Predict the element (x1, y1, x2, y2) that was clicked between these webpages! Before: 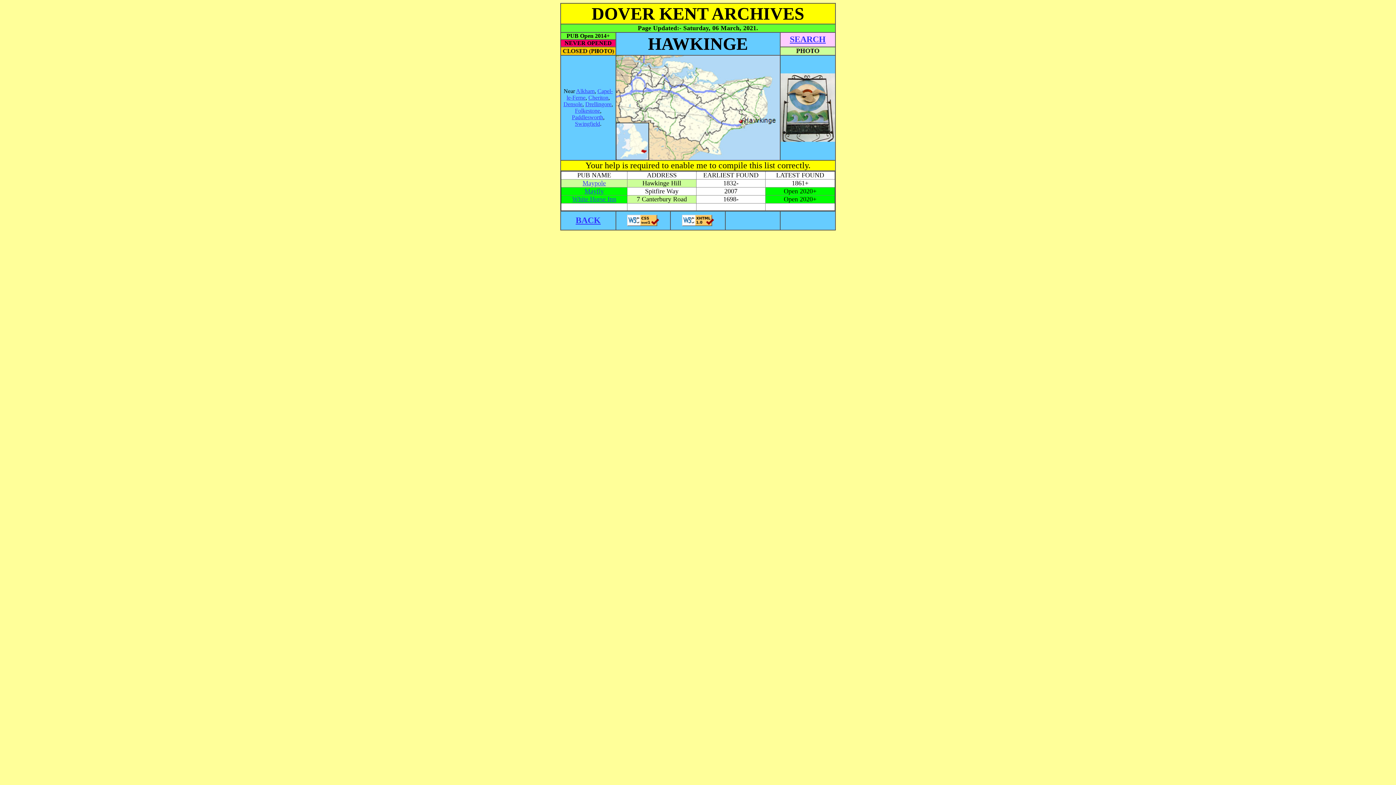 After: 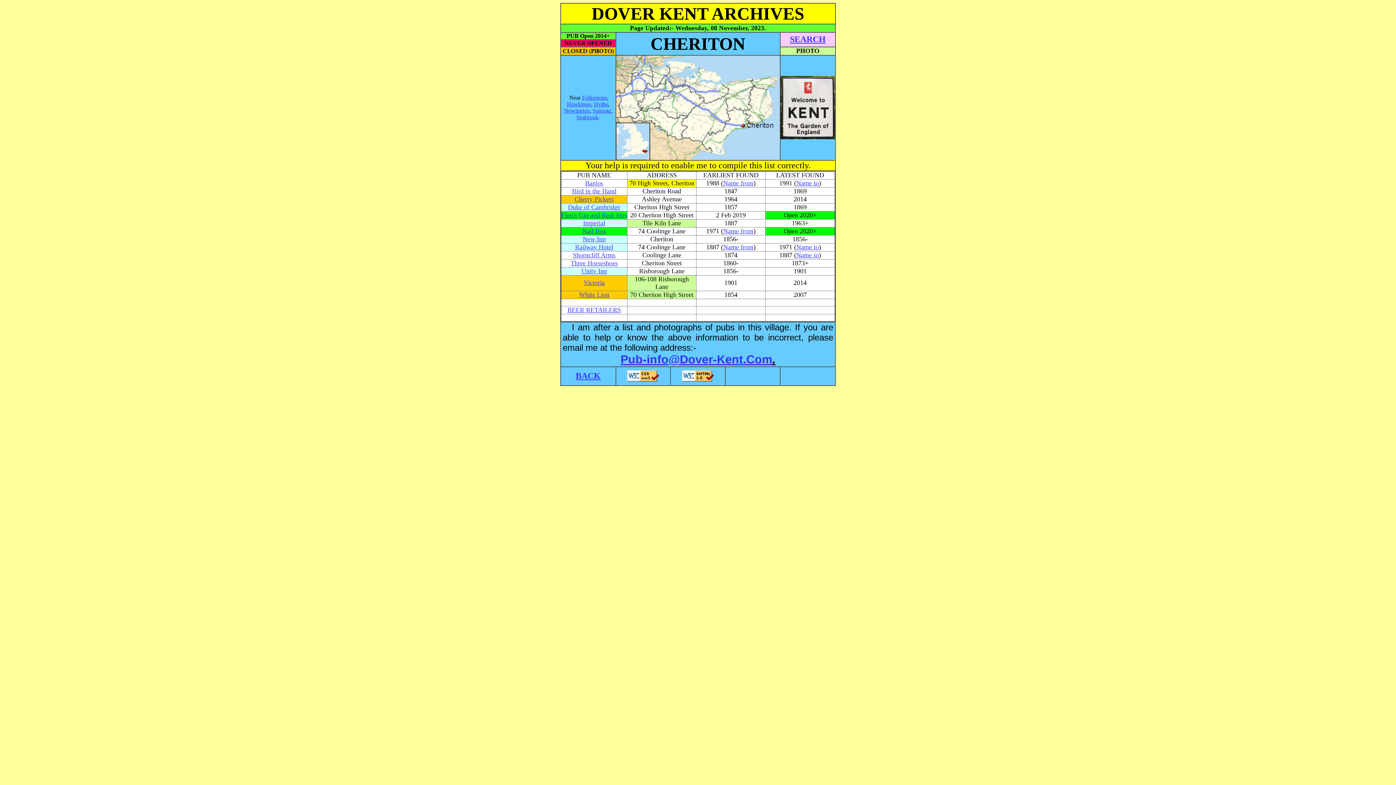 Action: label: Cheriton bbox: (588, 94, 608, 100)